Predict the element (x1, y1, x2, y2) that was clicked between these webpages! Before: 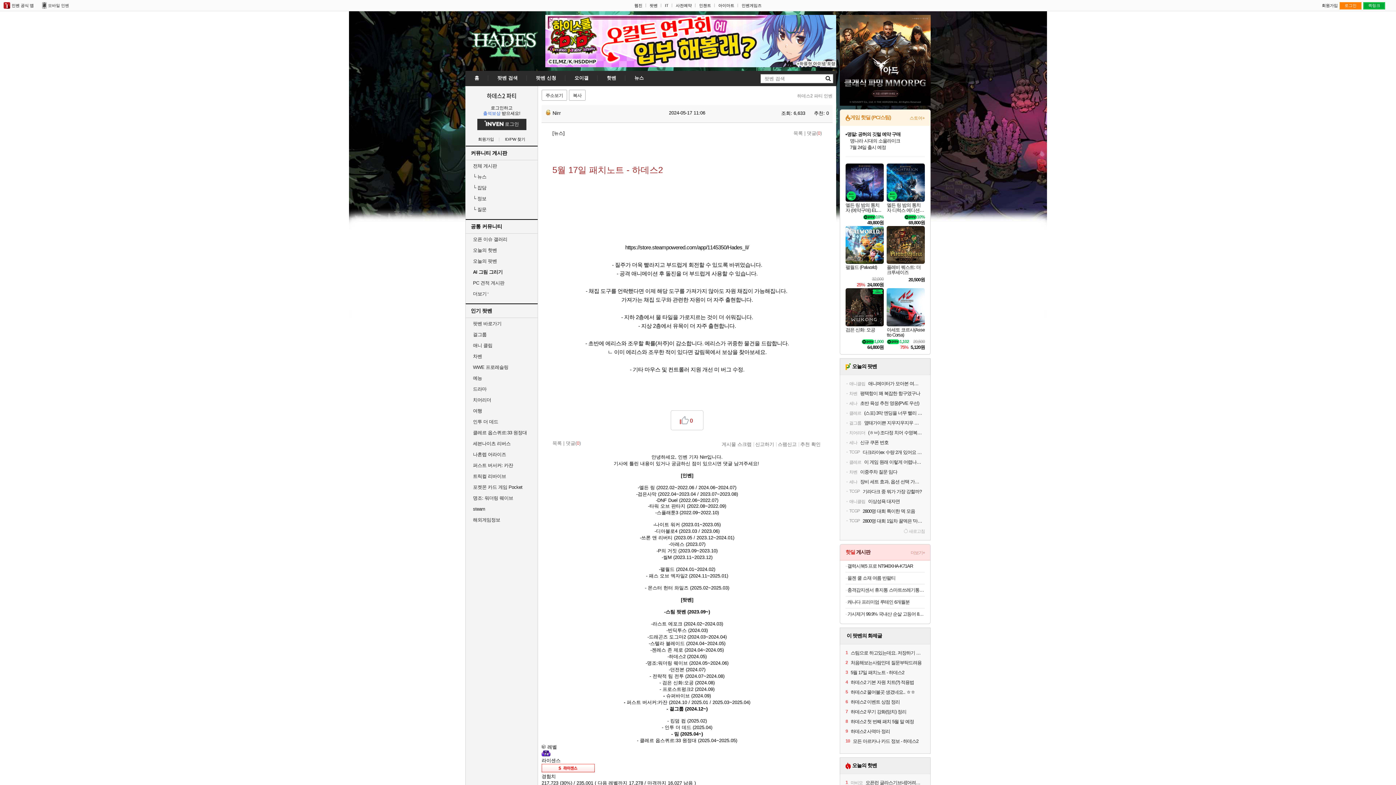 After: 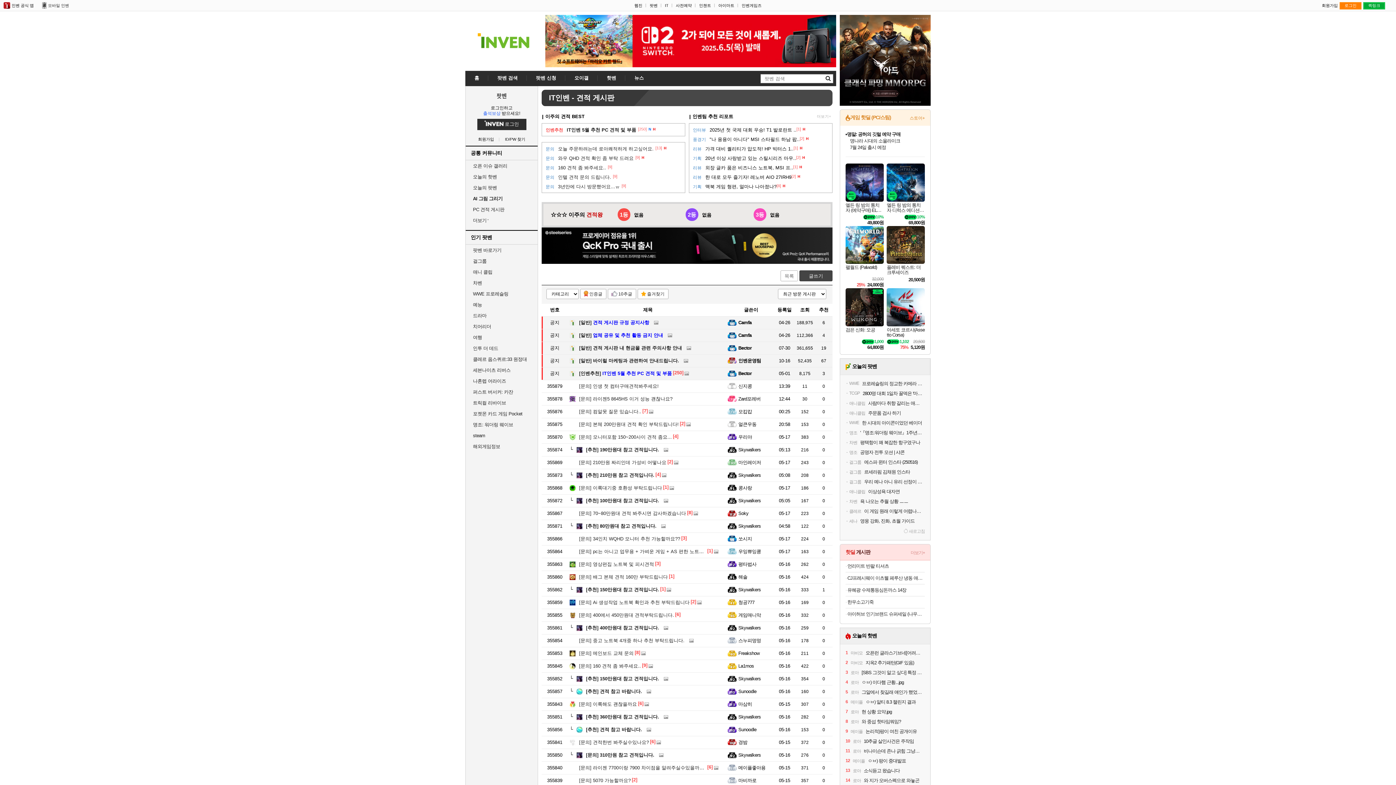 Action: bbox: (473, 280, 504, 285) label: PC 견적 게시판